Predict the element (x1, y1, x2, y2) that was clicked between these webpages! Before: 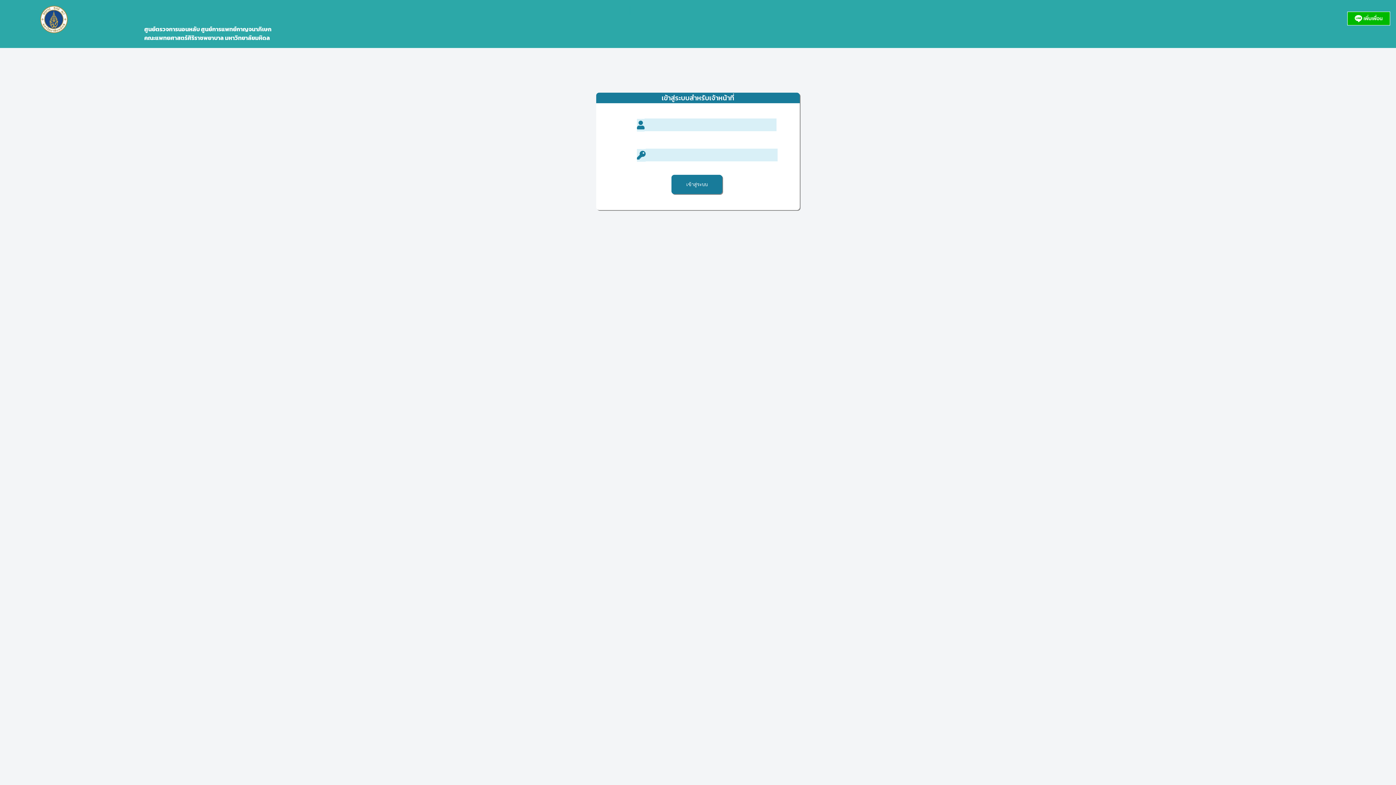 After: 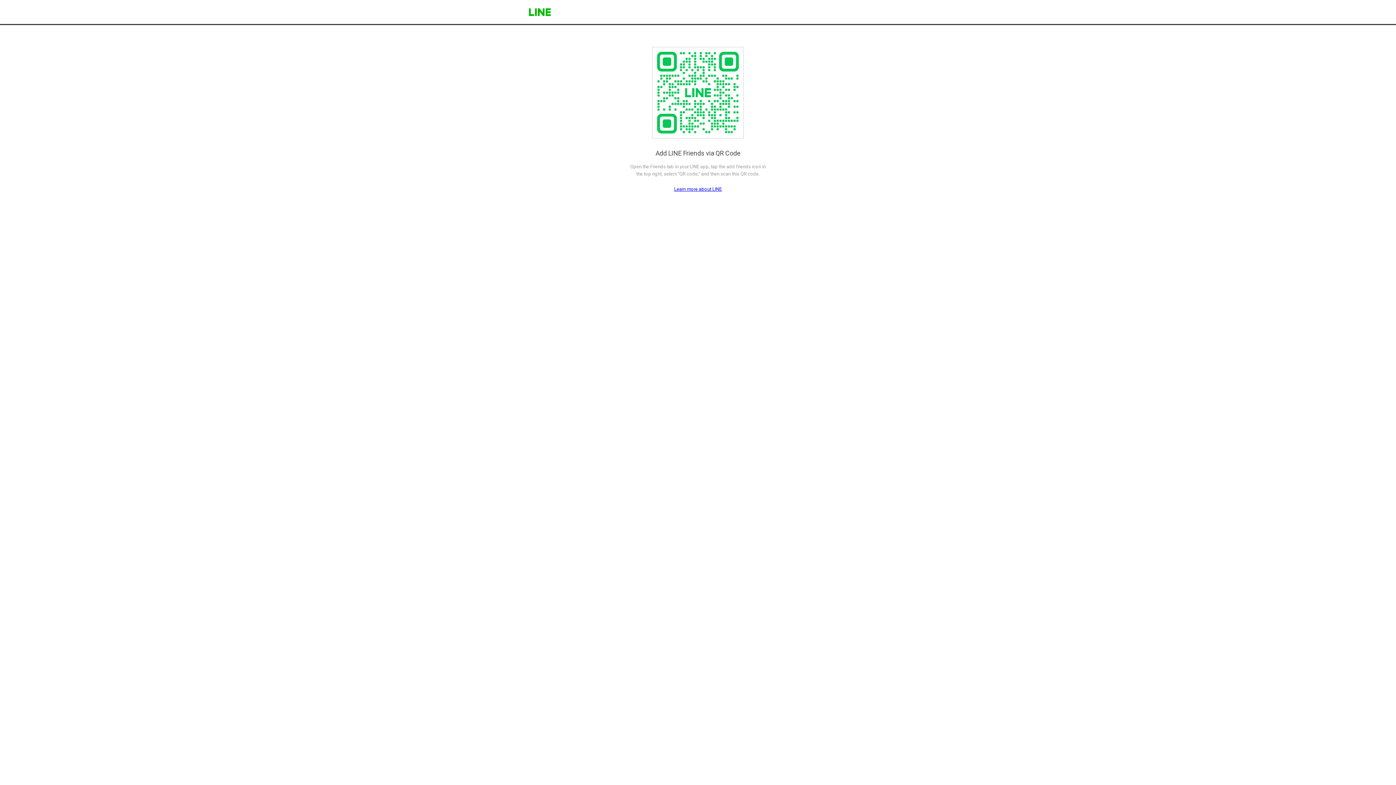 Action: bbox: (1347, 18, 1390, 27)